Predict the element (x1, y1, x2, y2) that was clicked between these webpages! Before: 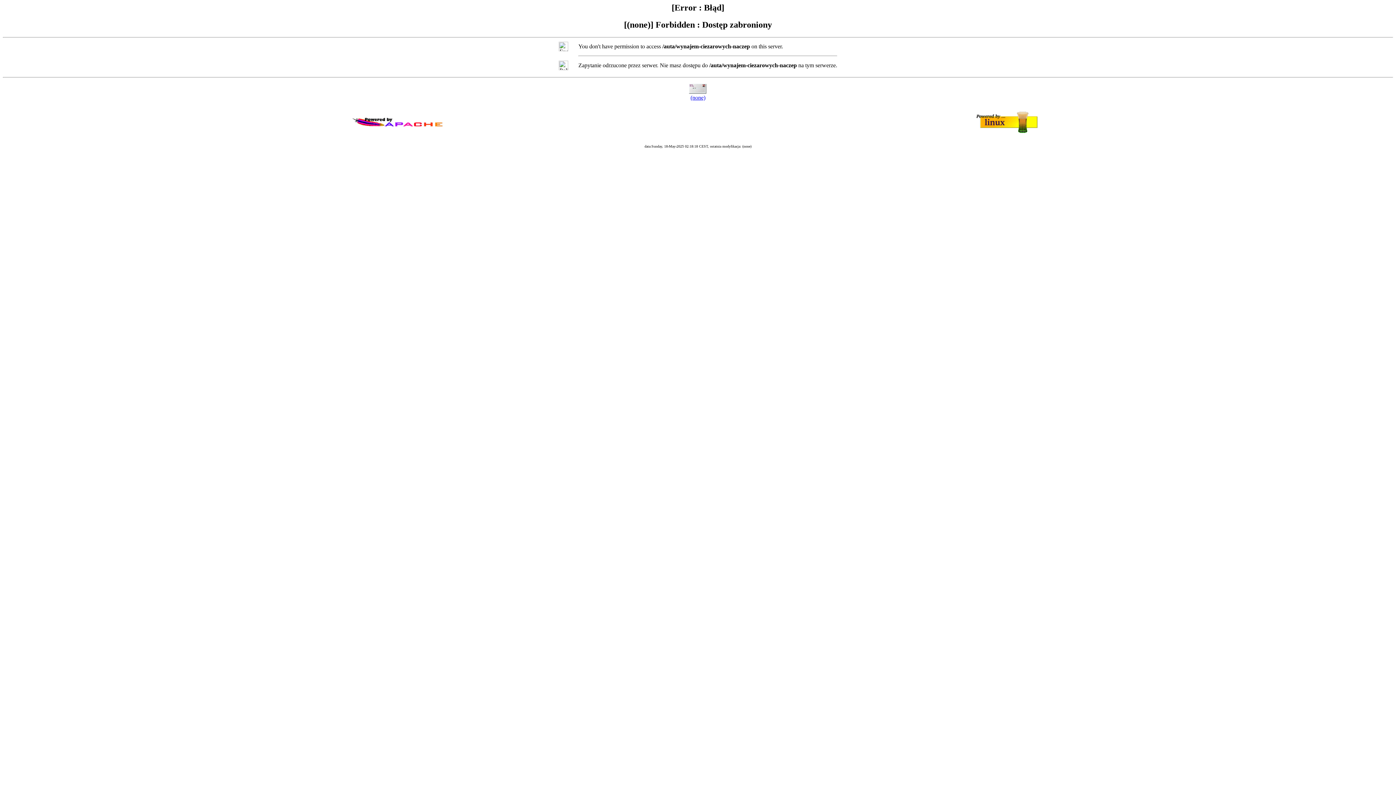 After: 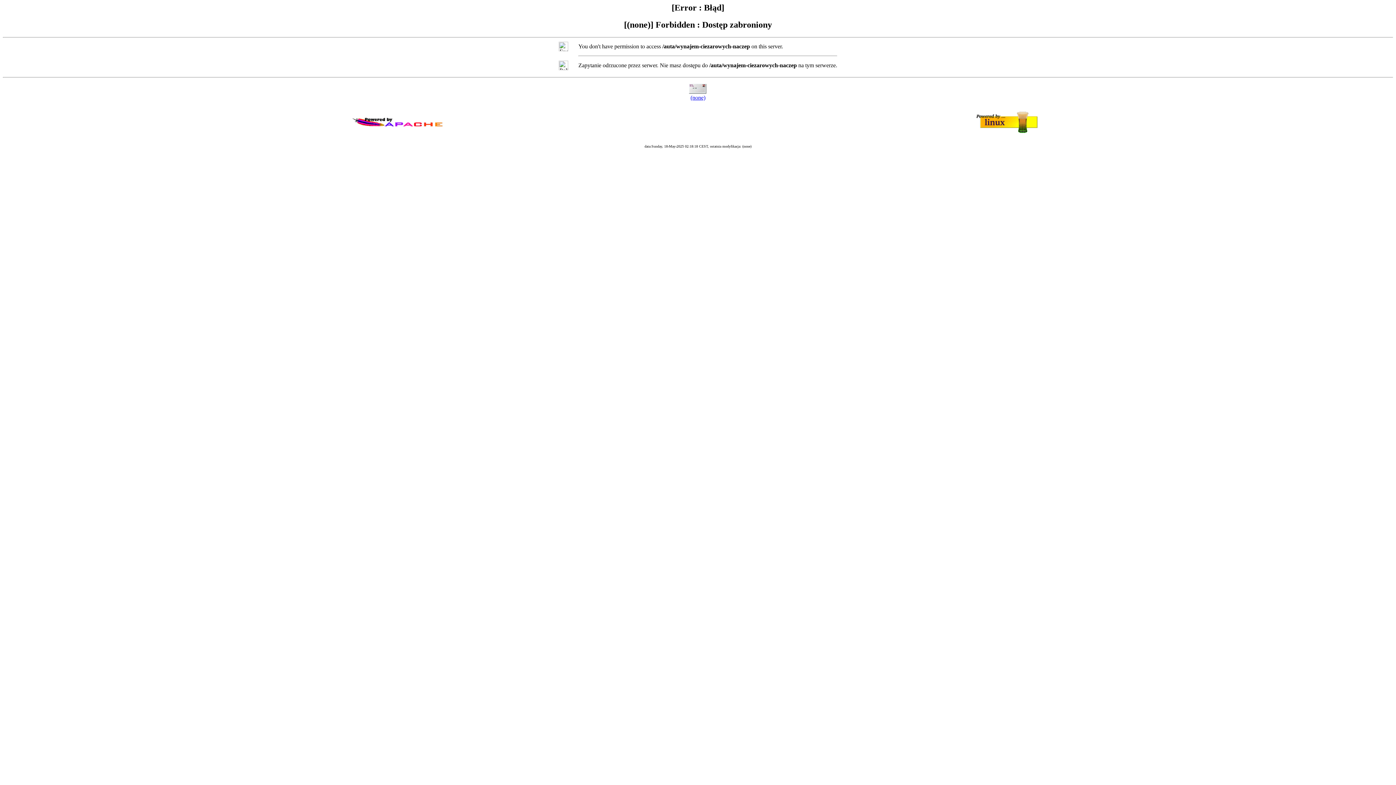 Action: bbox: (690, 94, 705, 100) label: (none)